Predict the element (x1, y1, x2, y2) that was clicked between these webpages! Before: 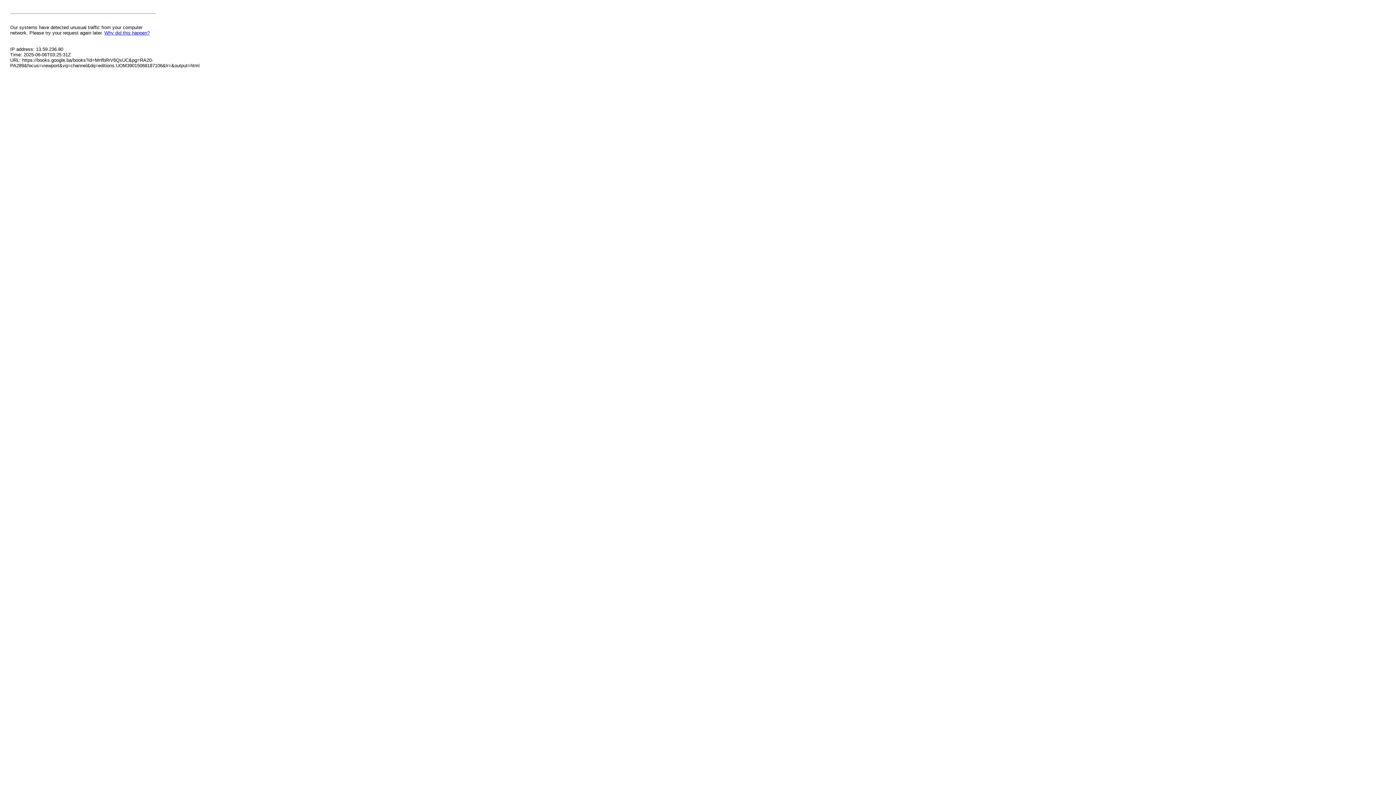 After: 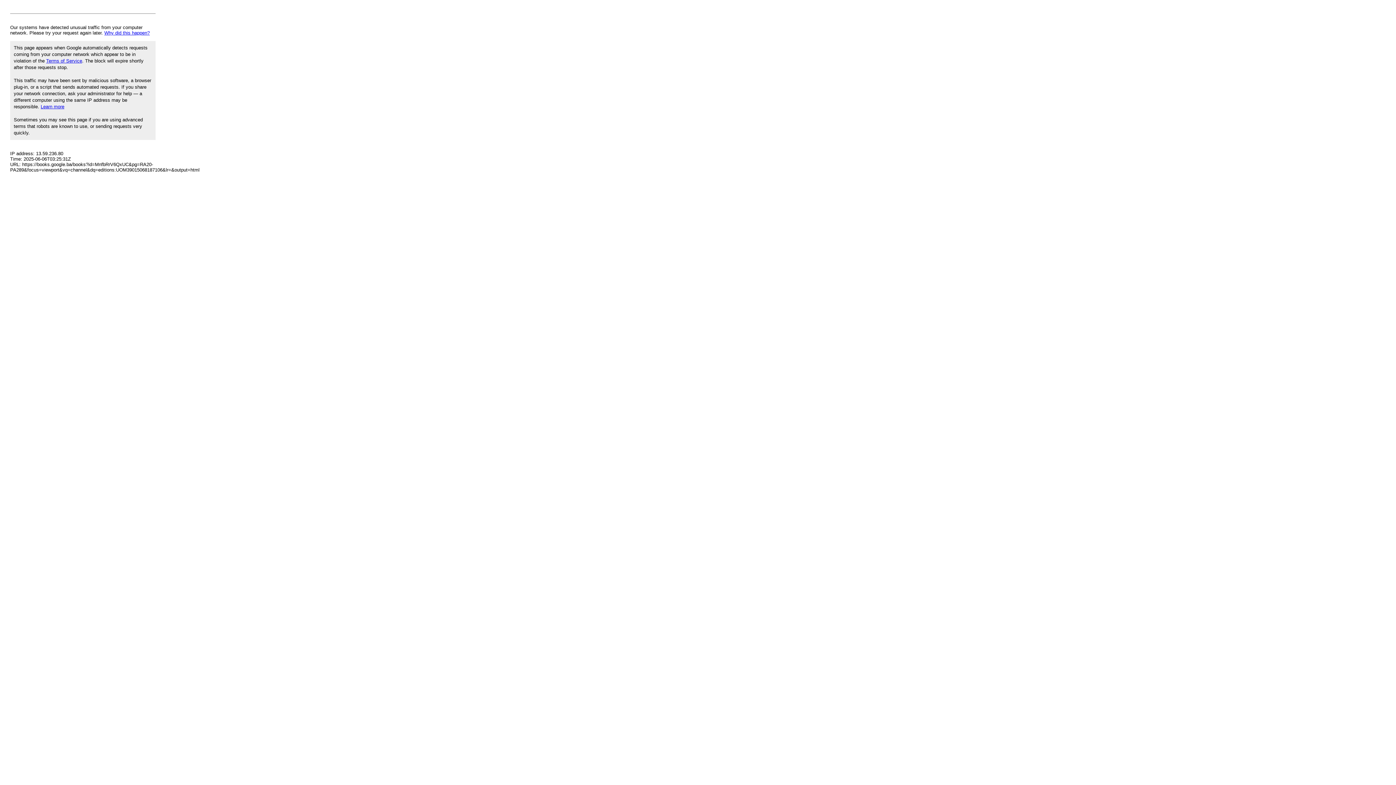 Action: bbox: (104, 30, 149, 35) label: Why did this happen?